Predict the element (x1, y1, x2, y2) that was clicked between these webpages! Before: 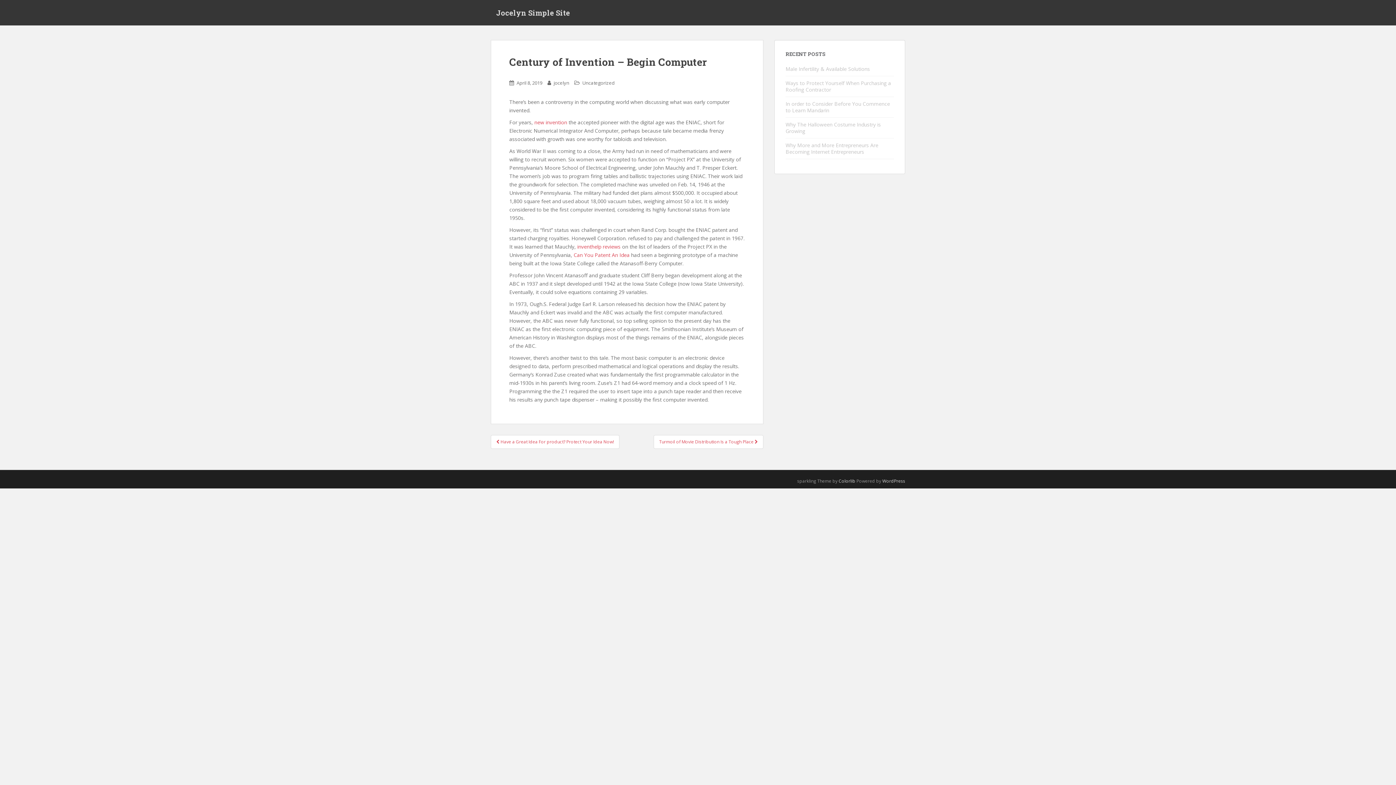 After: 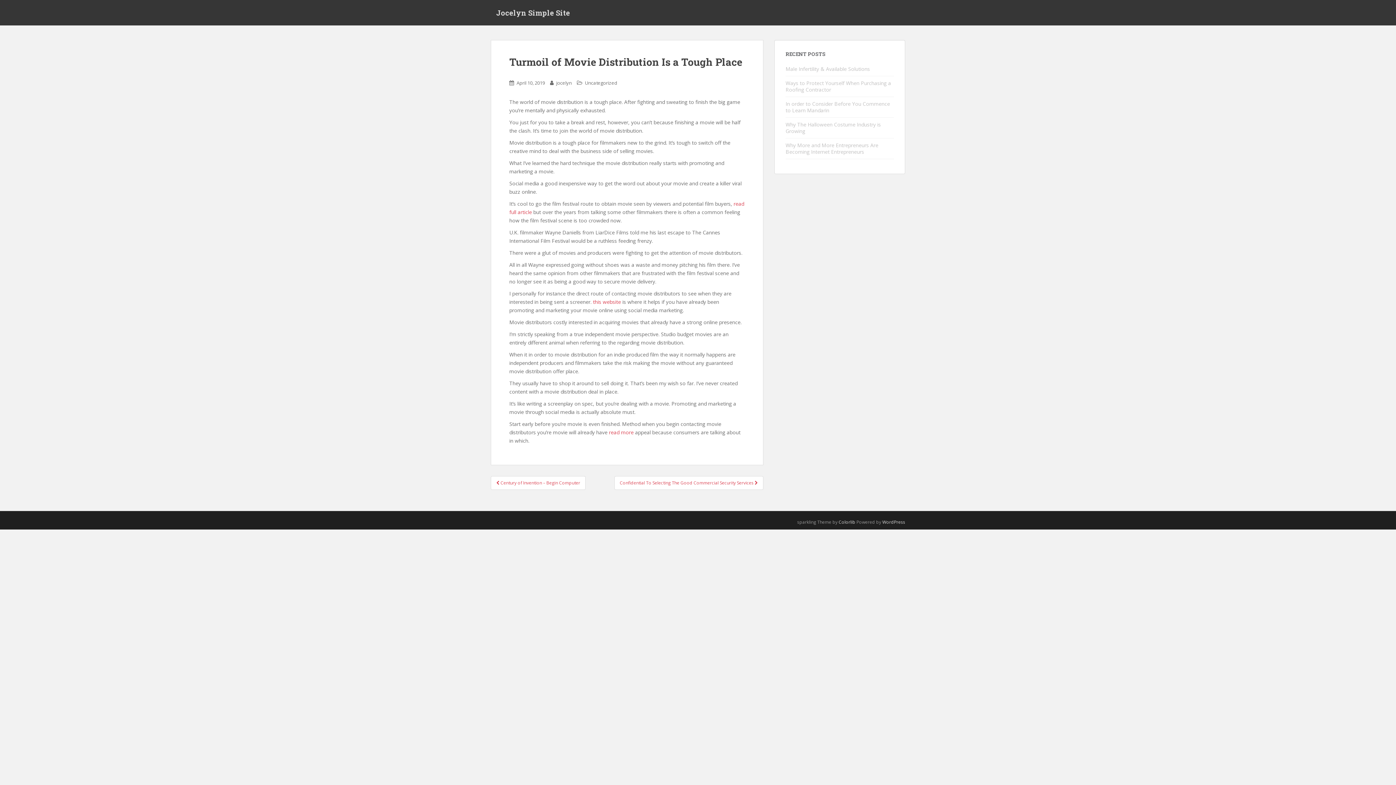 Action: label: Turmoil of Movie Distribution Is a Tough Place  bbox: (653, 435, 763, 449)